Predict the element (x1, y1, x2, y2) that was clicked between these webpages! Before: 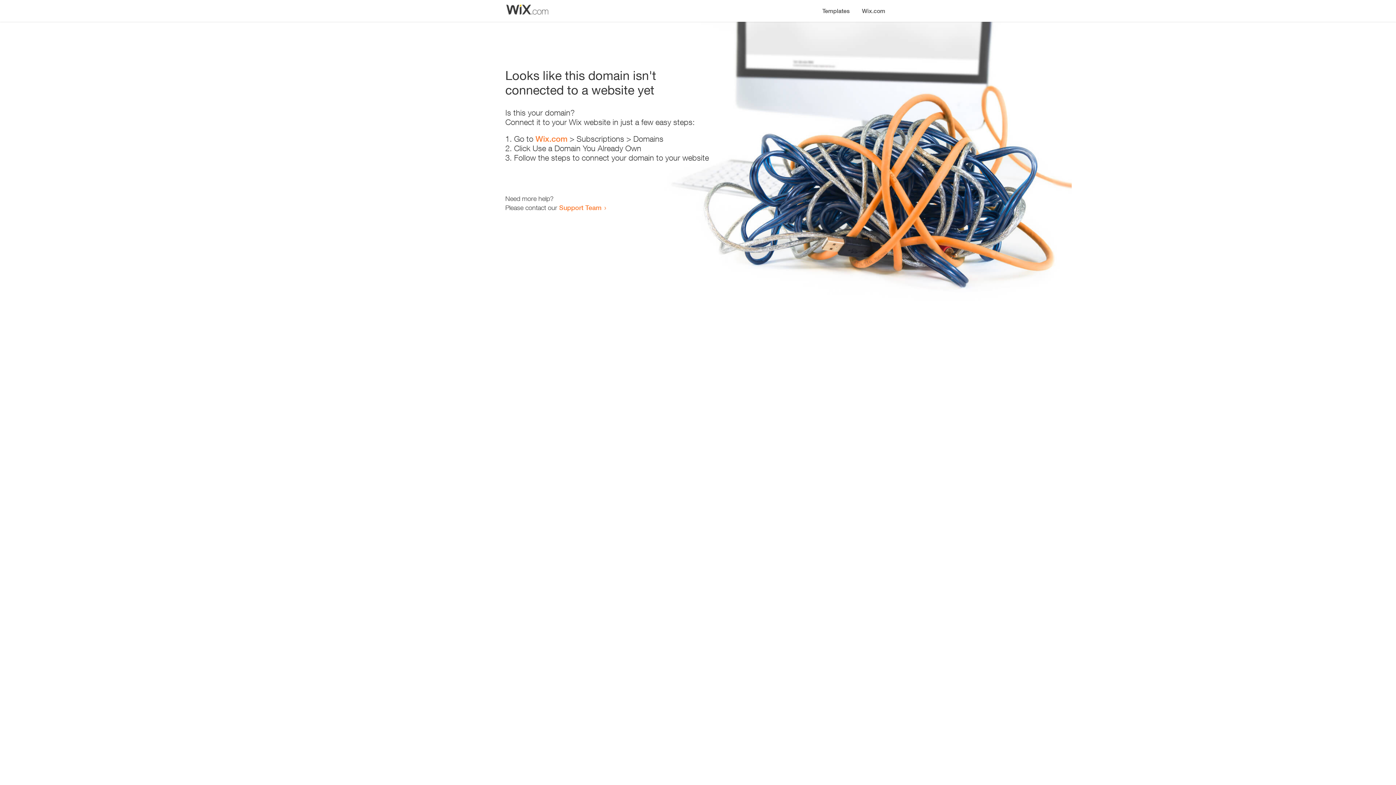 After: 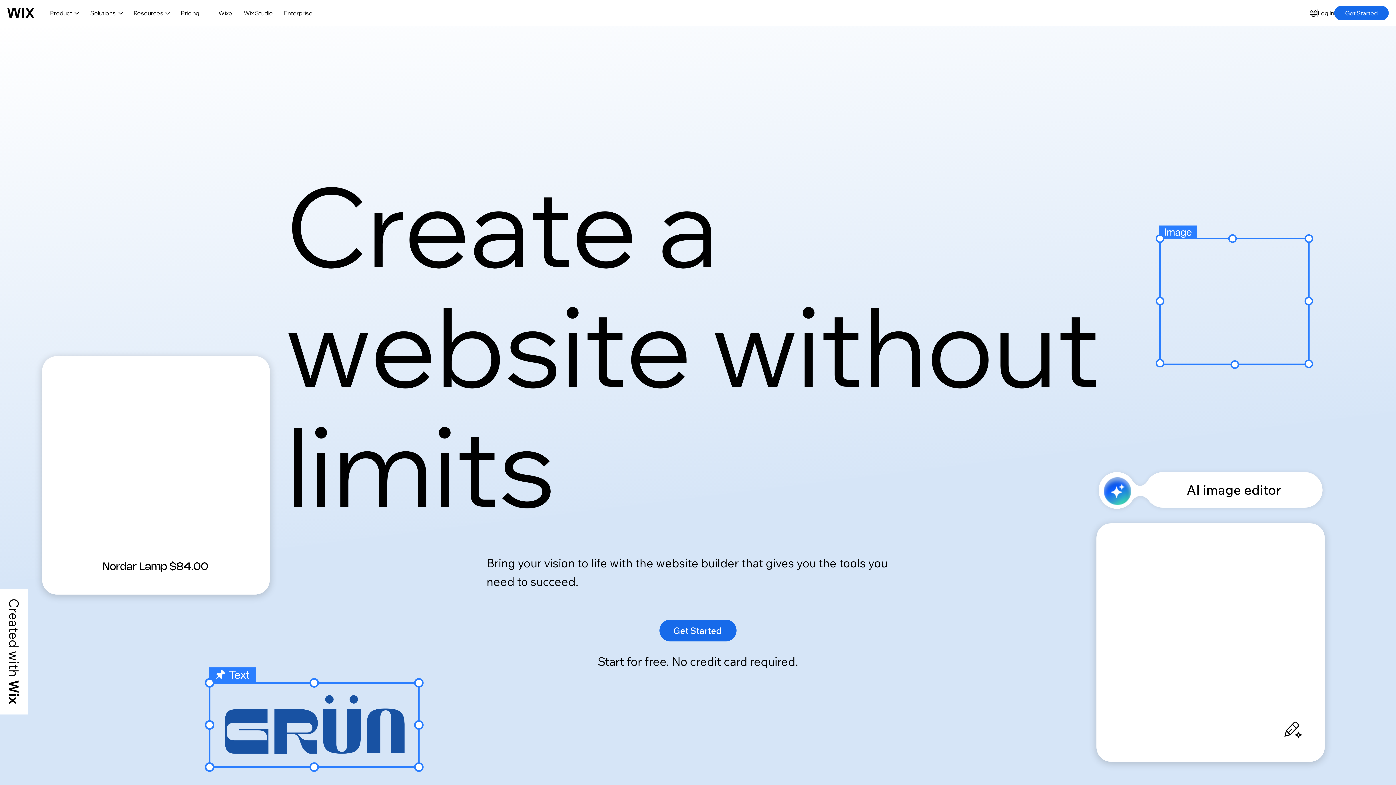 Action: label: Wix.com bbox: (535, 134, 567, 143)